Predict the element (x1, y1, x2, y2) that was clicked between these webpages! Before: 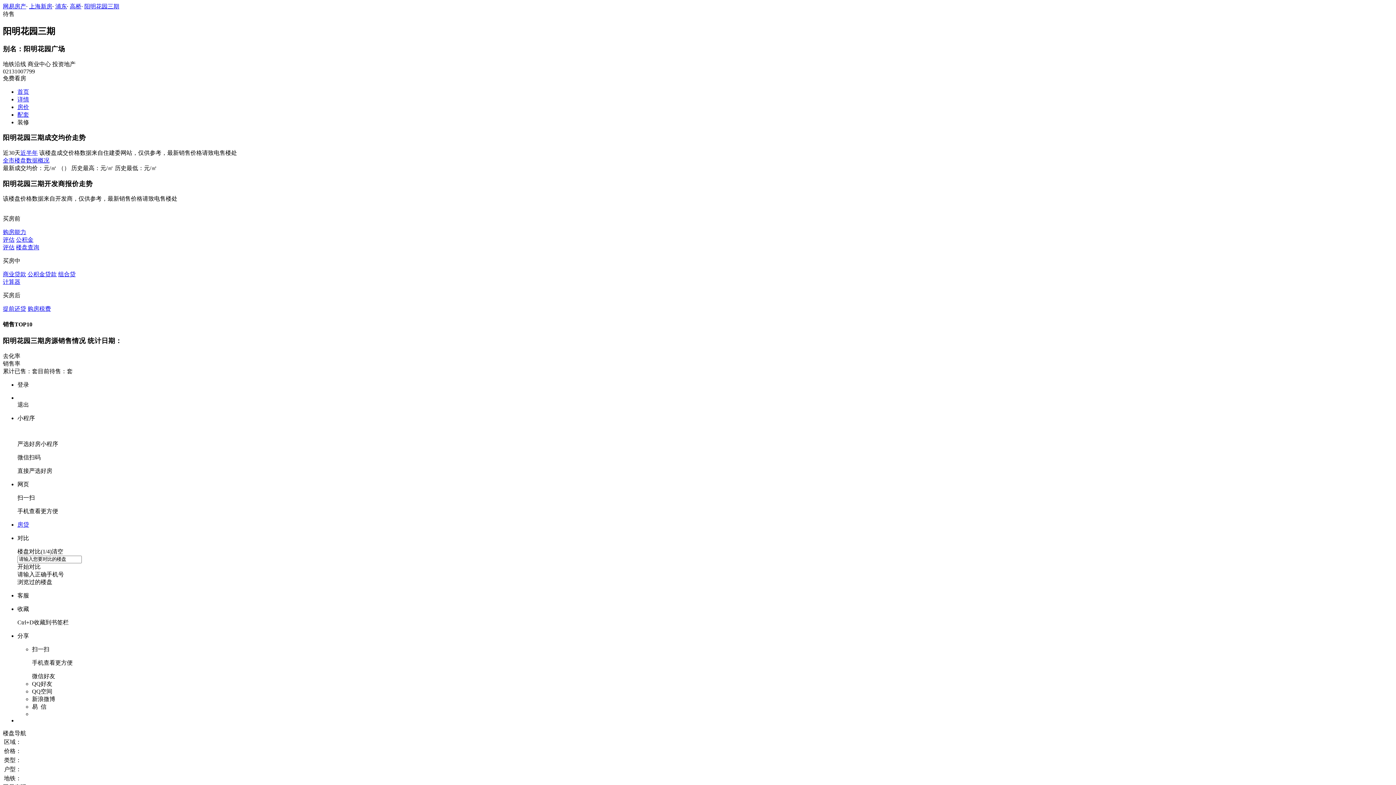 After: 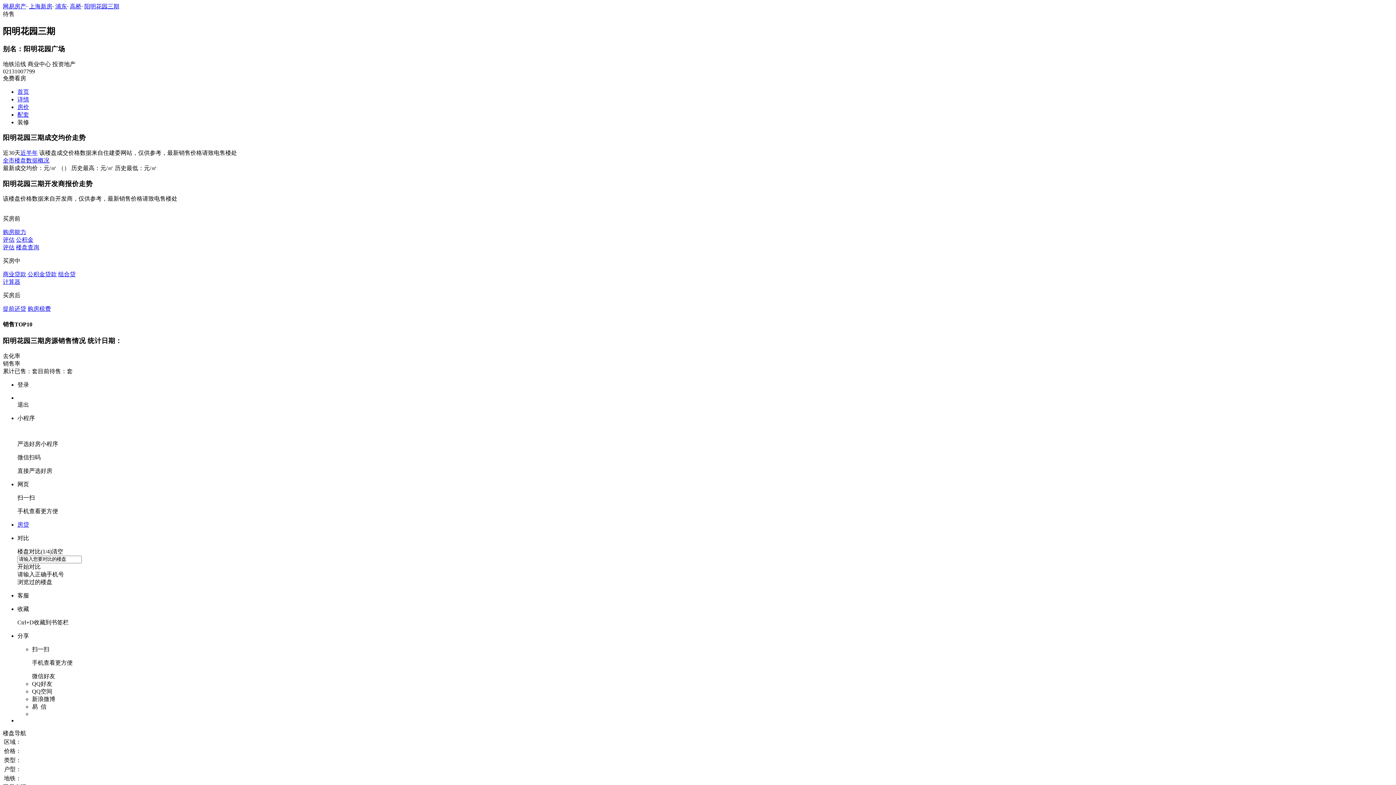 Action: bbox: (2, 3, 26, 9) label: 网易房产